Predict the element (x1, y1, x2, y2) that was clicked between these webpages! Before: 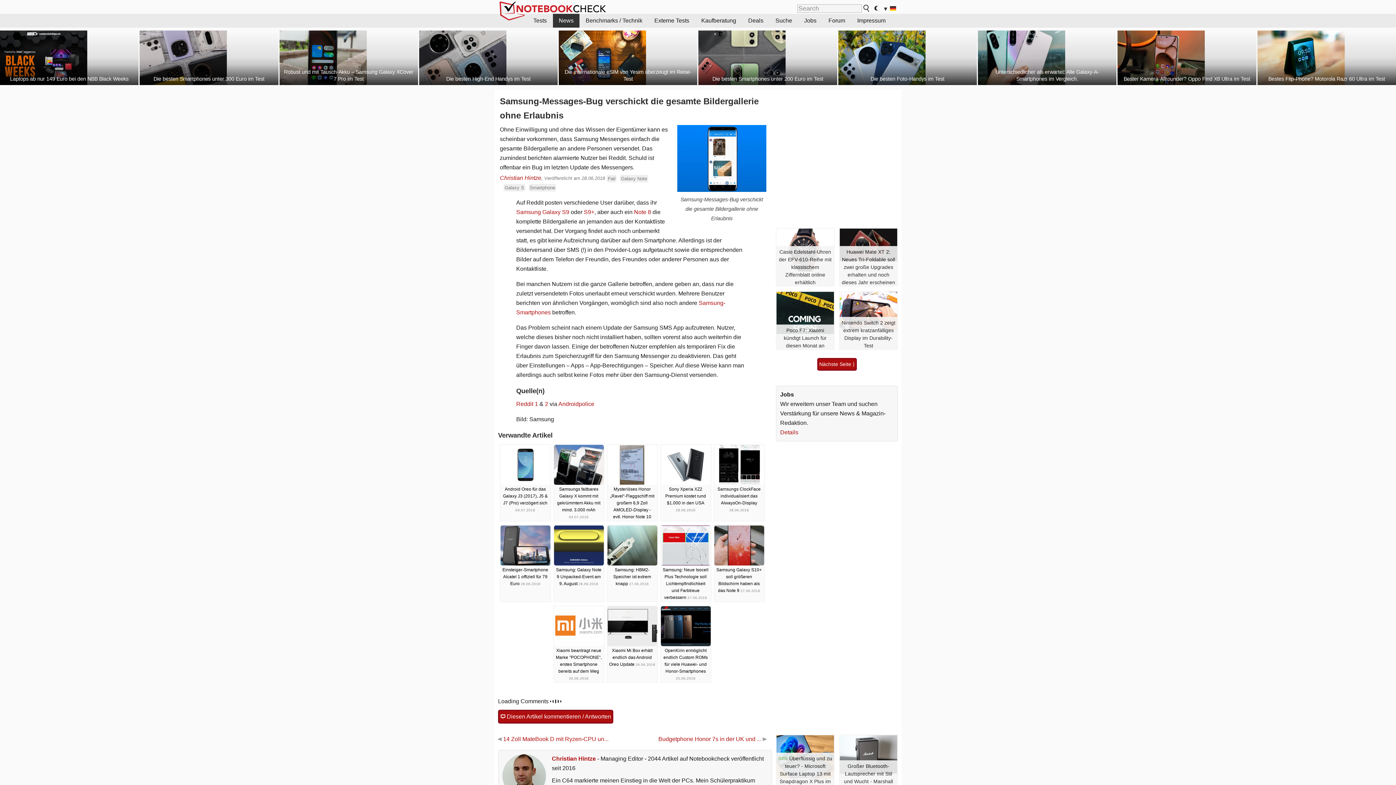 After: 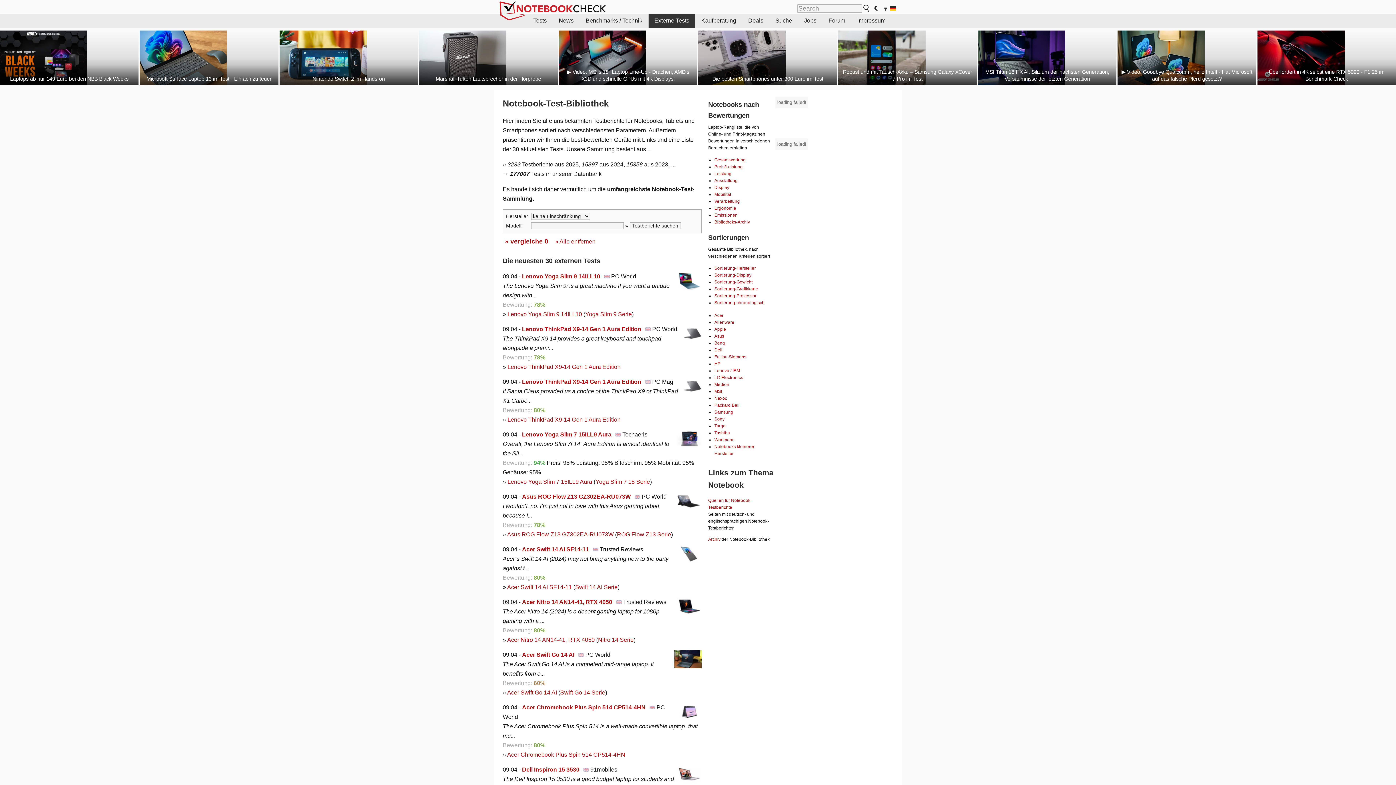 Action: bbox: (648, 13, 695, 27) label: Externe Tests